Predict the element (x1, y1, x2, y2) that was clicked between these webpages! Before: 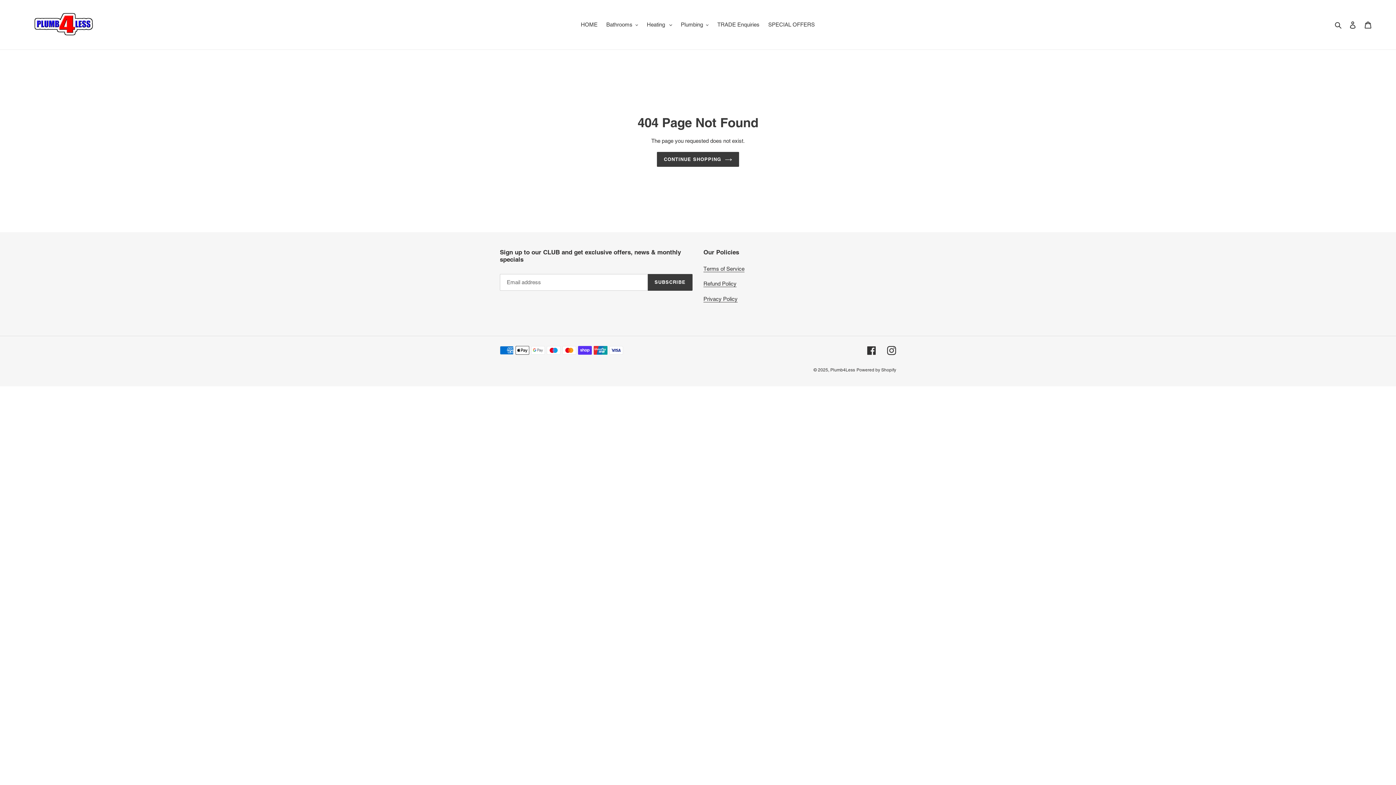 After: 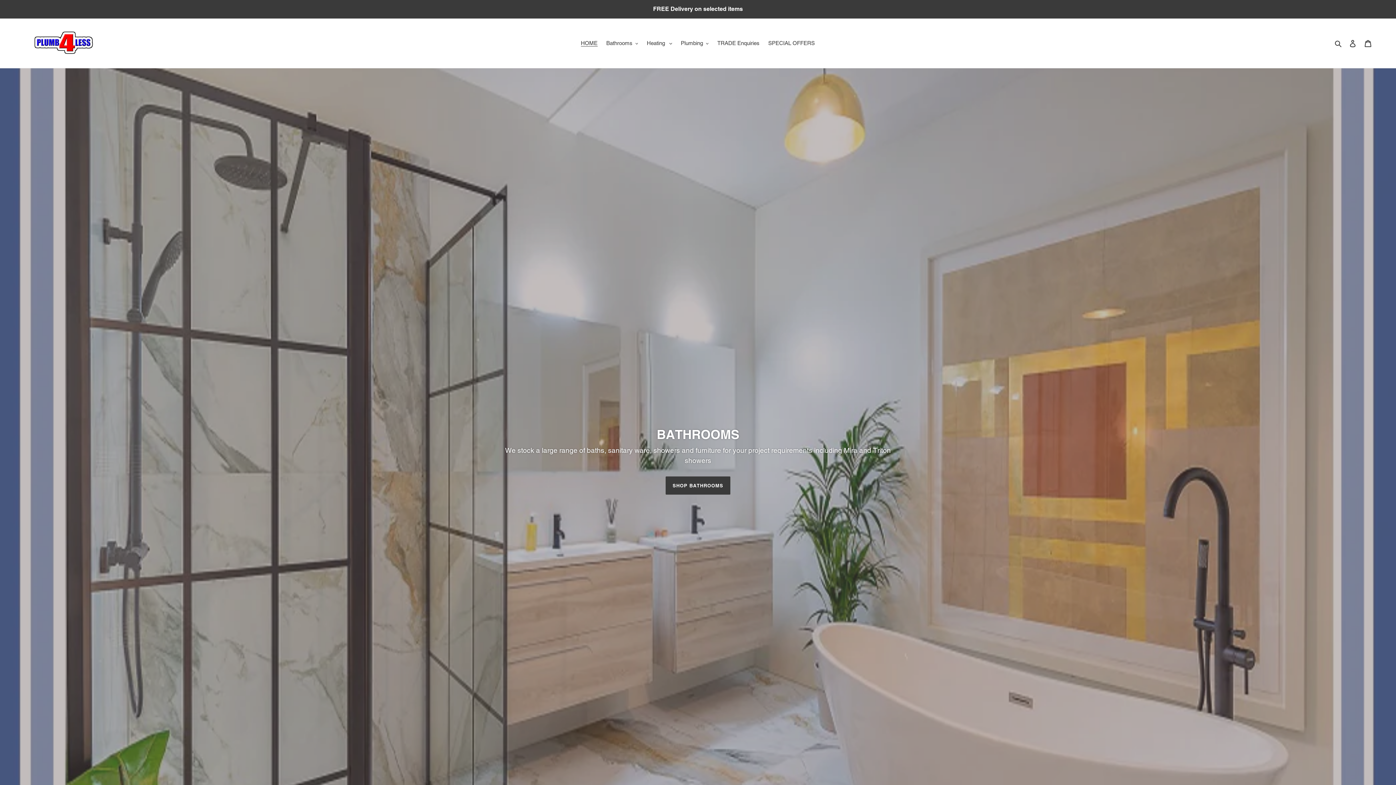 Action: label: Plumb4Less bbox: (830, 367, 855, 372)